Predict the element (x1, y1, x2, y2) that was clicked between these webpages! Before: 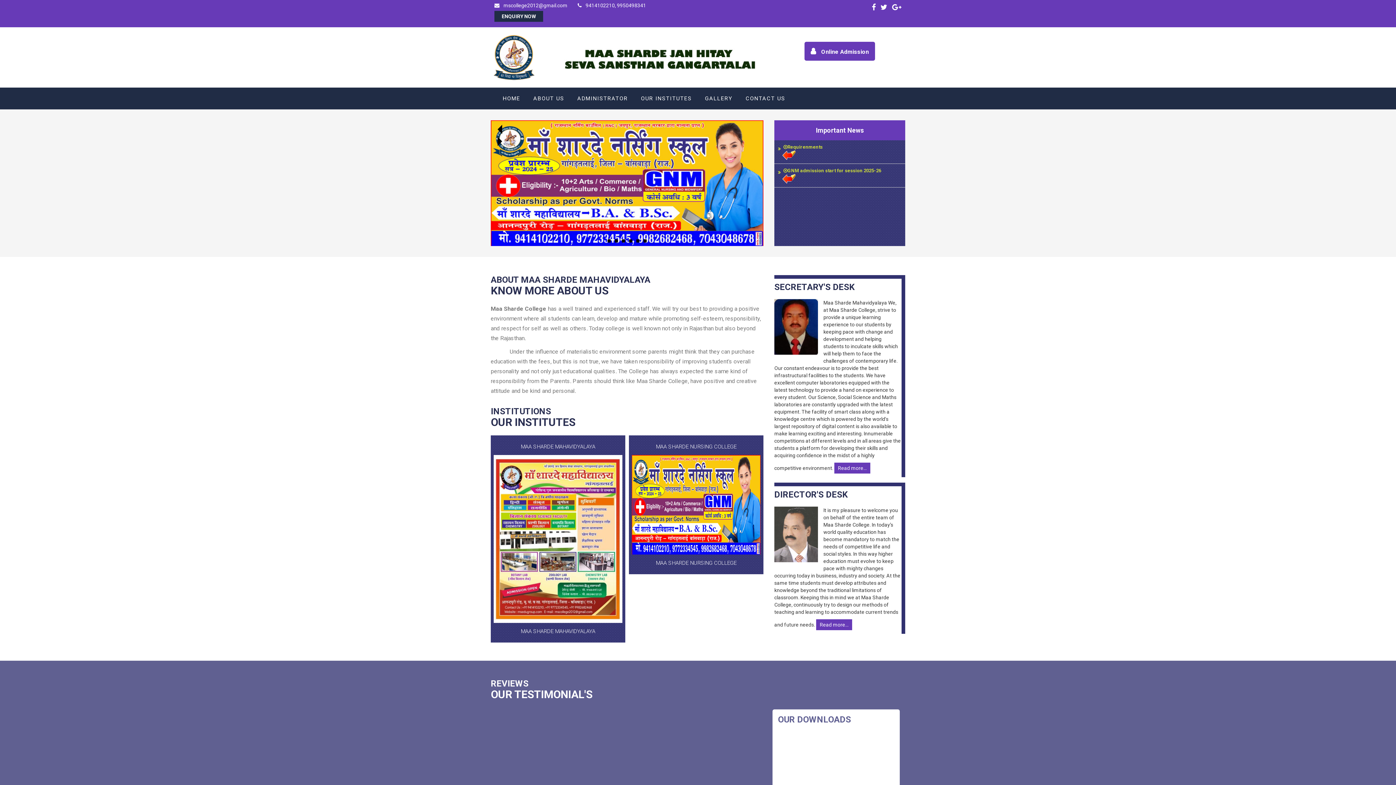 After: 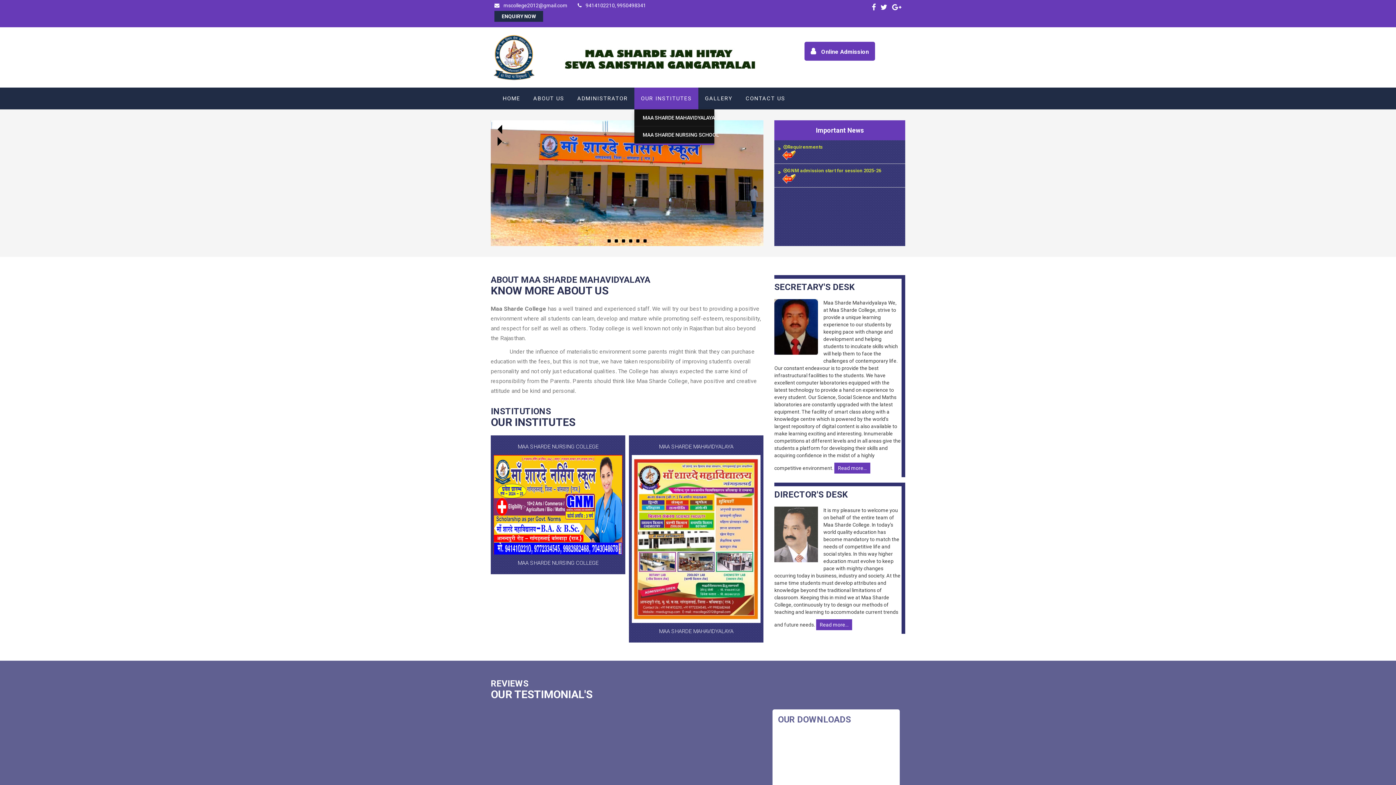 Action: label: OUR INSTITUTES bbox: (634, 87, 698, 109)